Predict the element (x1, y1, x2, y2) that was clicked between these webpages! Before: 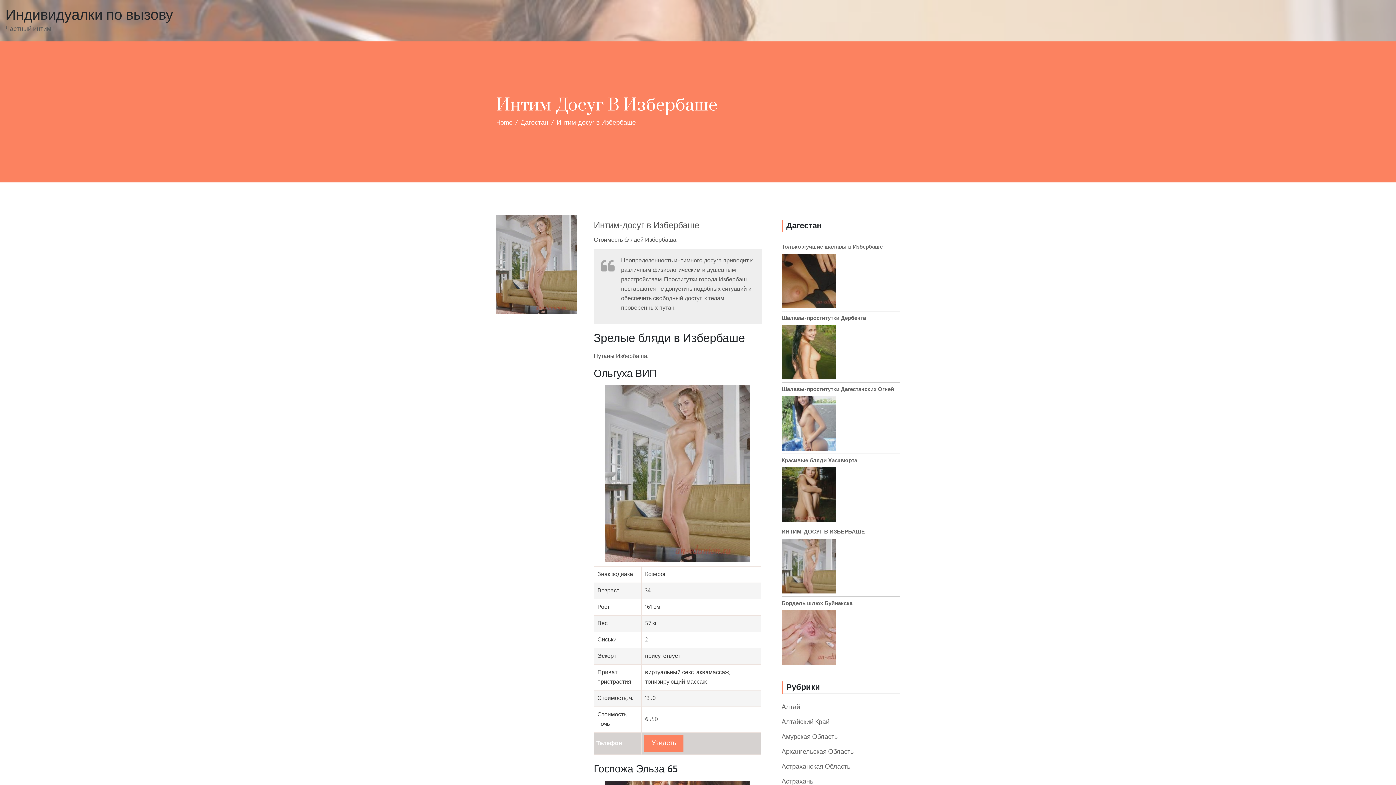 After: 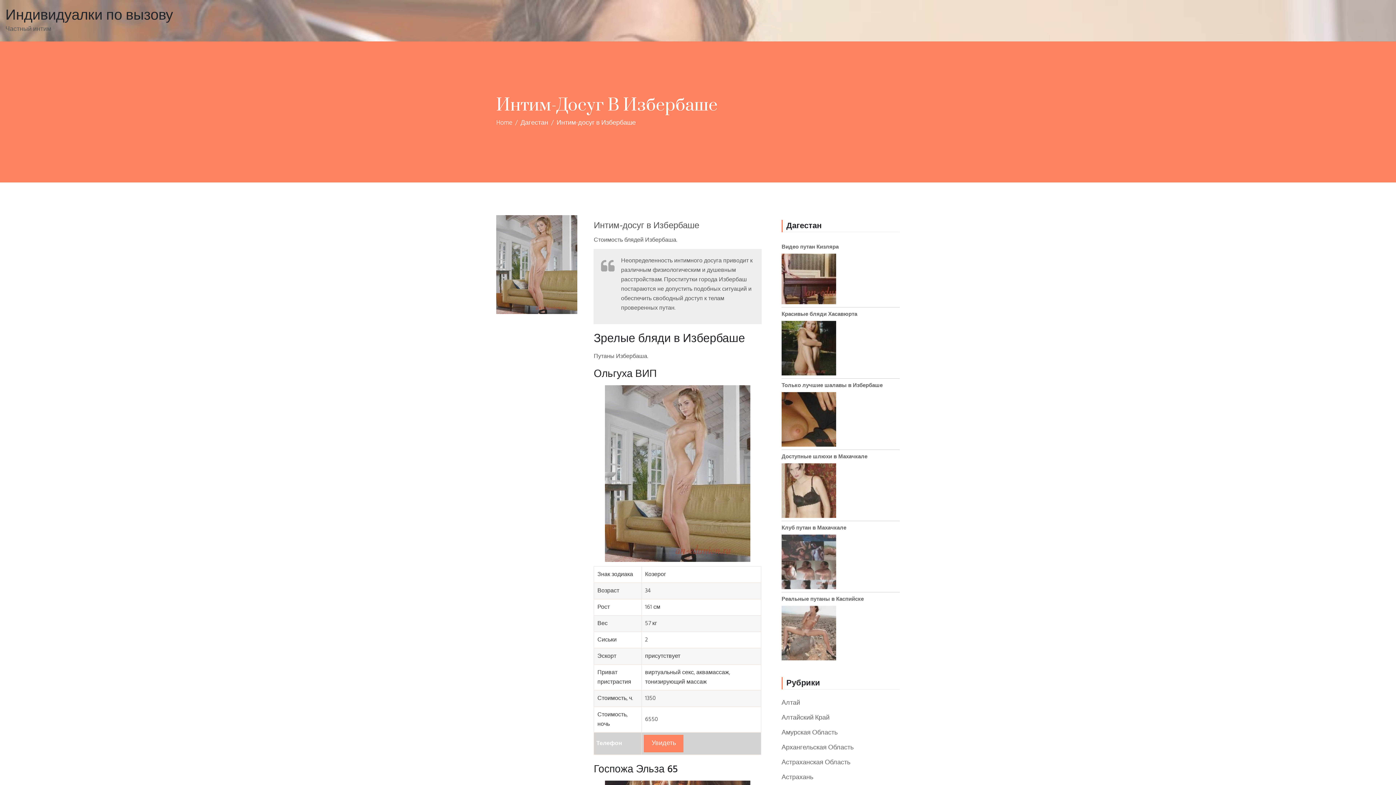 Action: bbox: (496, 259, 577, 269)